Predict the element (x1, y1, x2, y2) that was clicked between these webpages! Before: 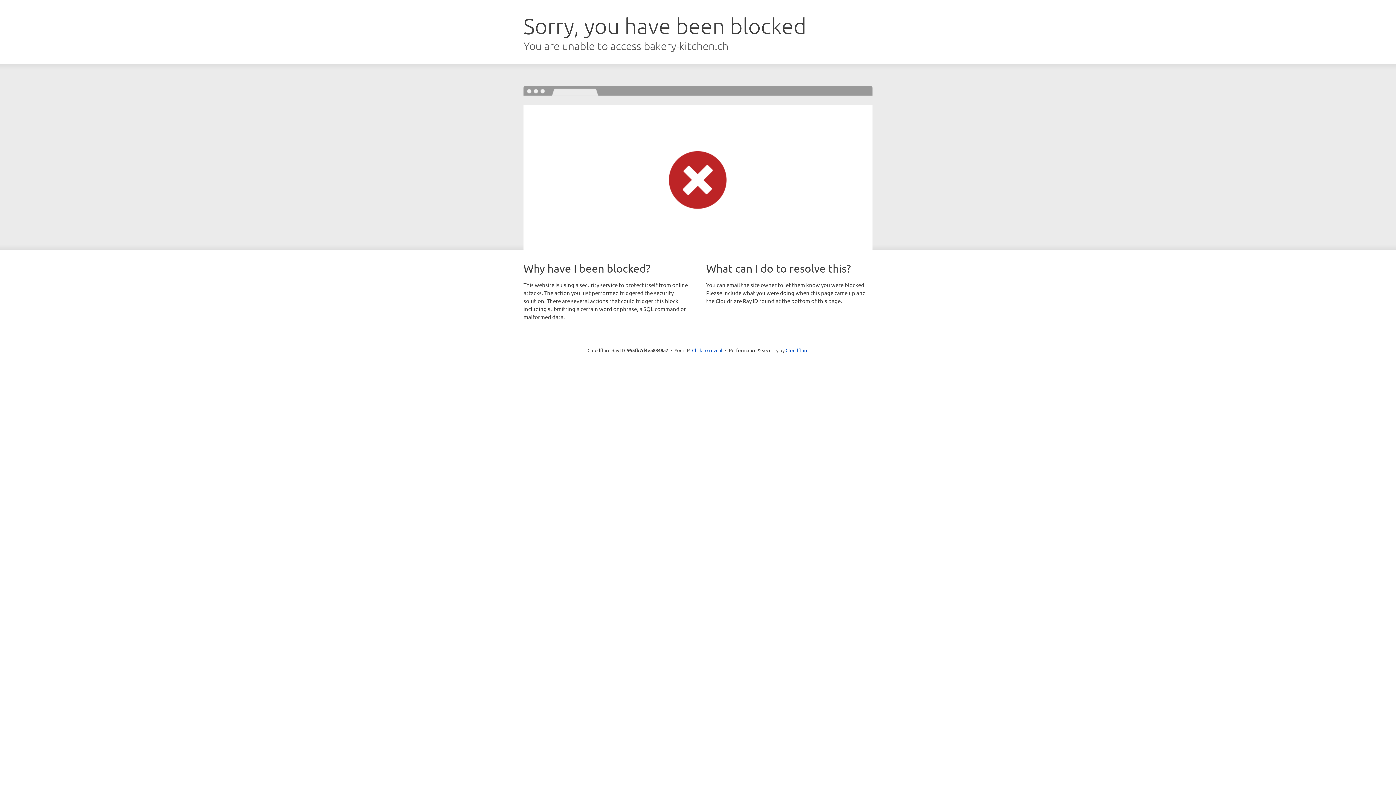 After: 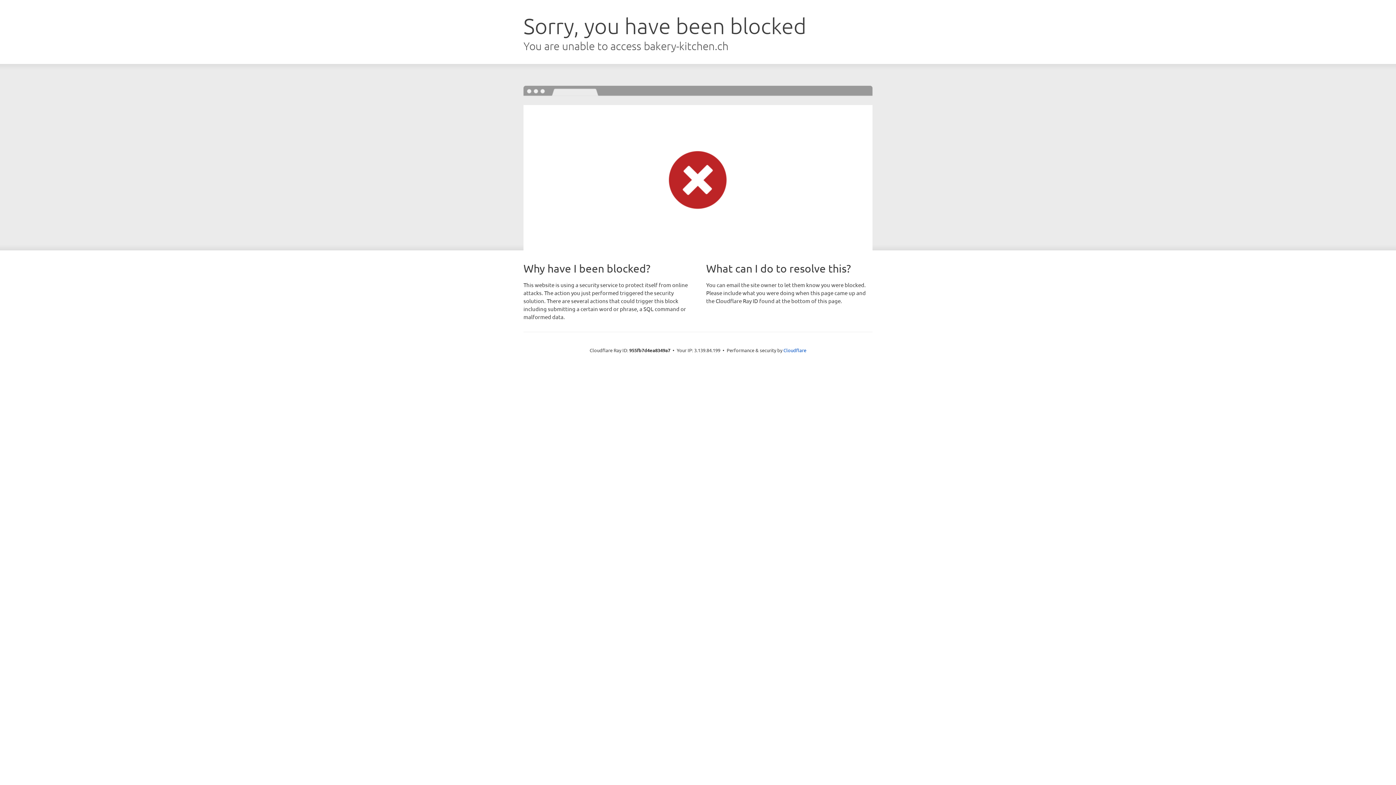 Action: label: Click to reveal bbox: (692, 346, 722, 353)